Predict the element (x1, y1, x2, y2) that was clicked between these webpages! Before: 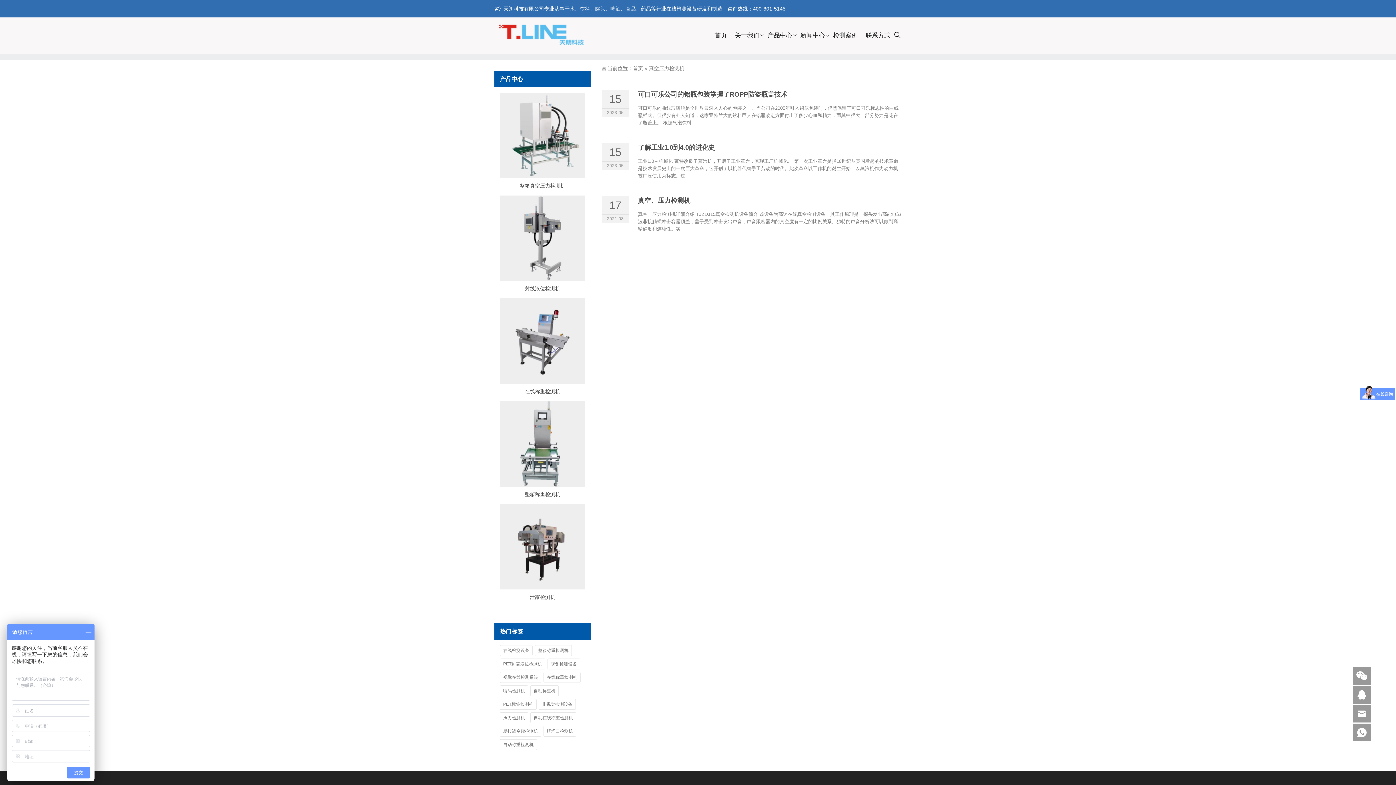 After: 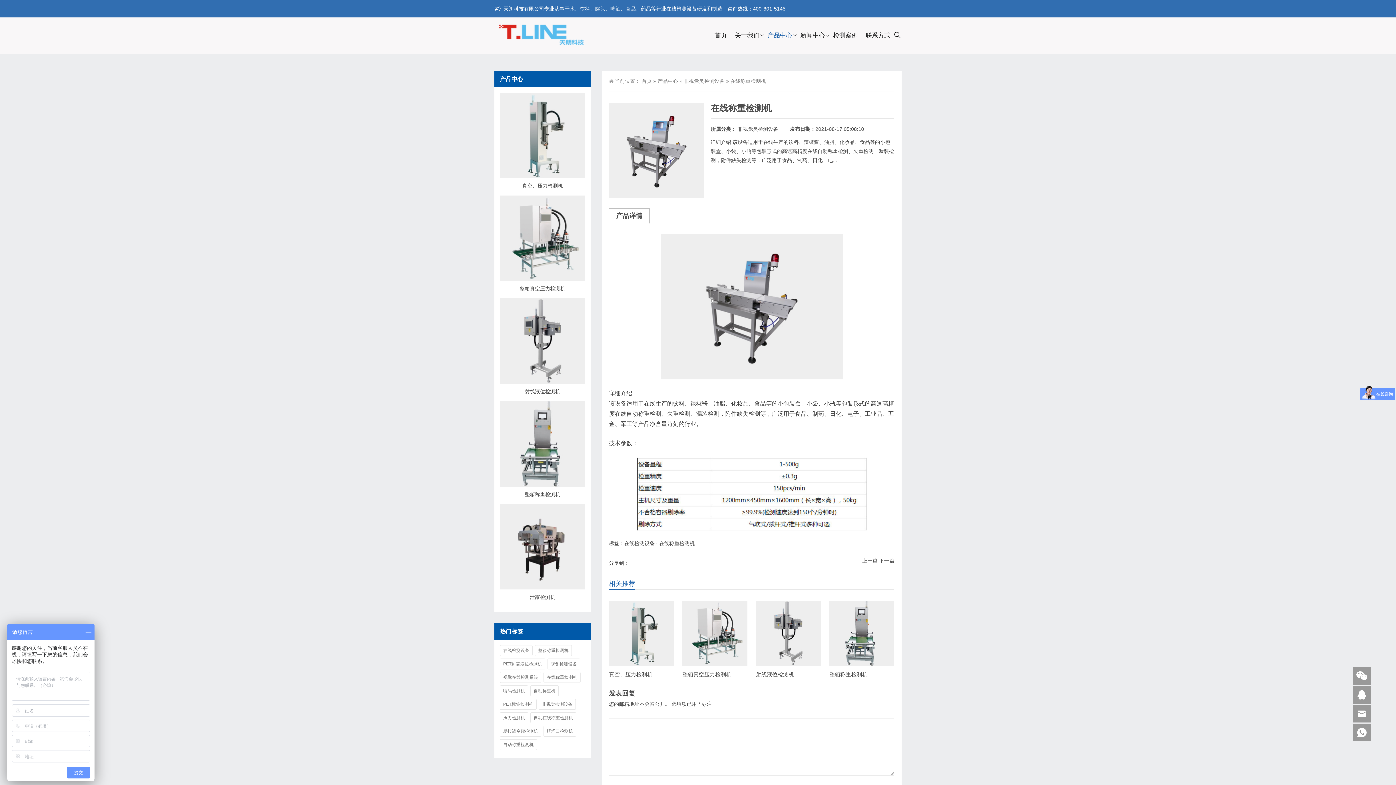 Action: bbox: (500, 379, 585, 385)